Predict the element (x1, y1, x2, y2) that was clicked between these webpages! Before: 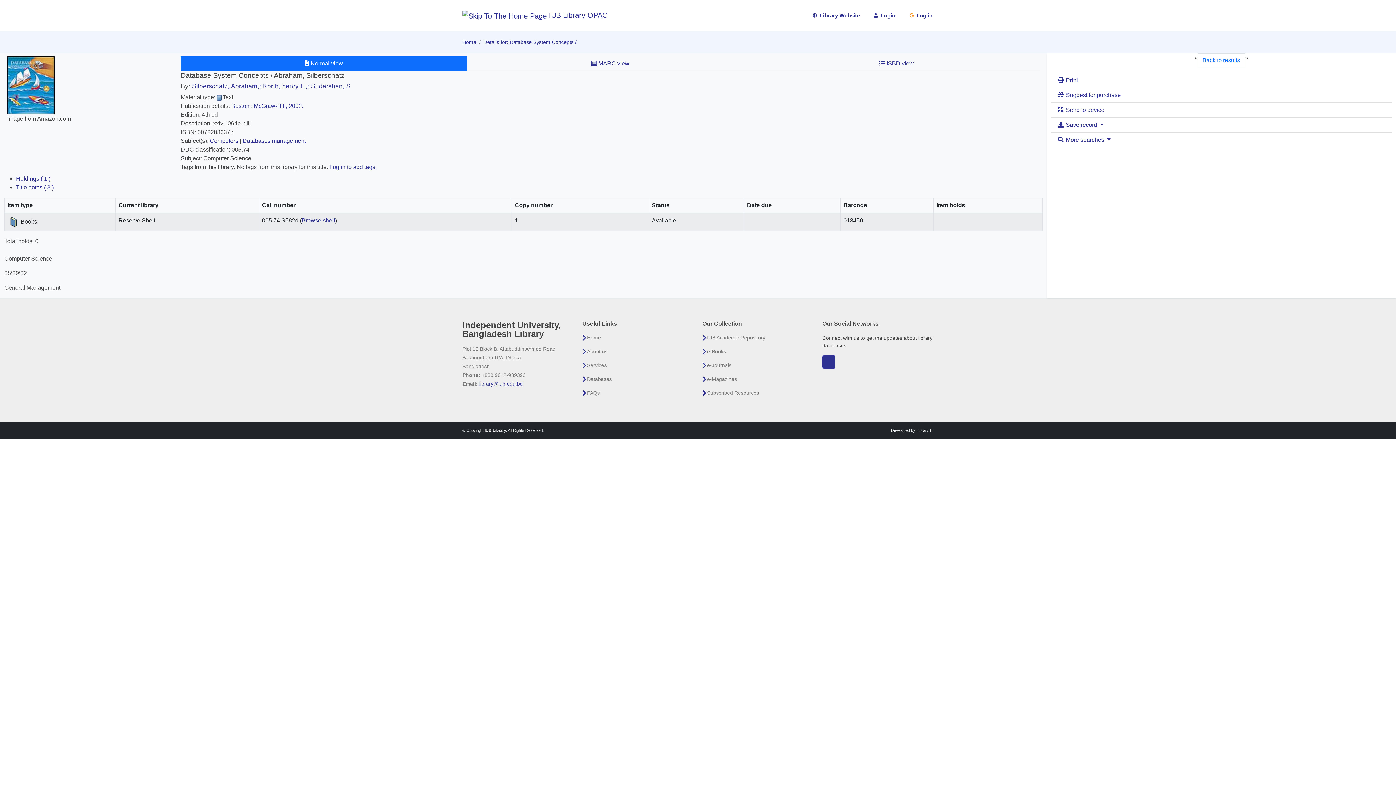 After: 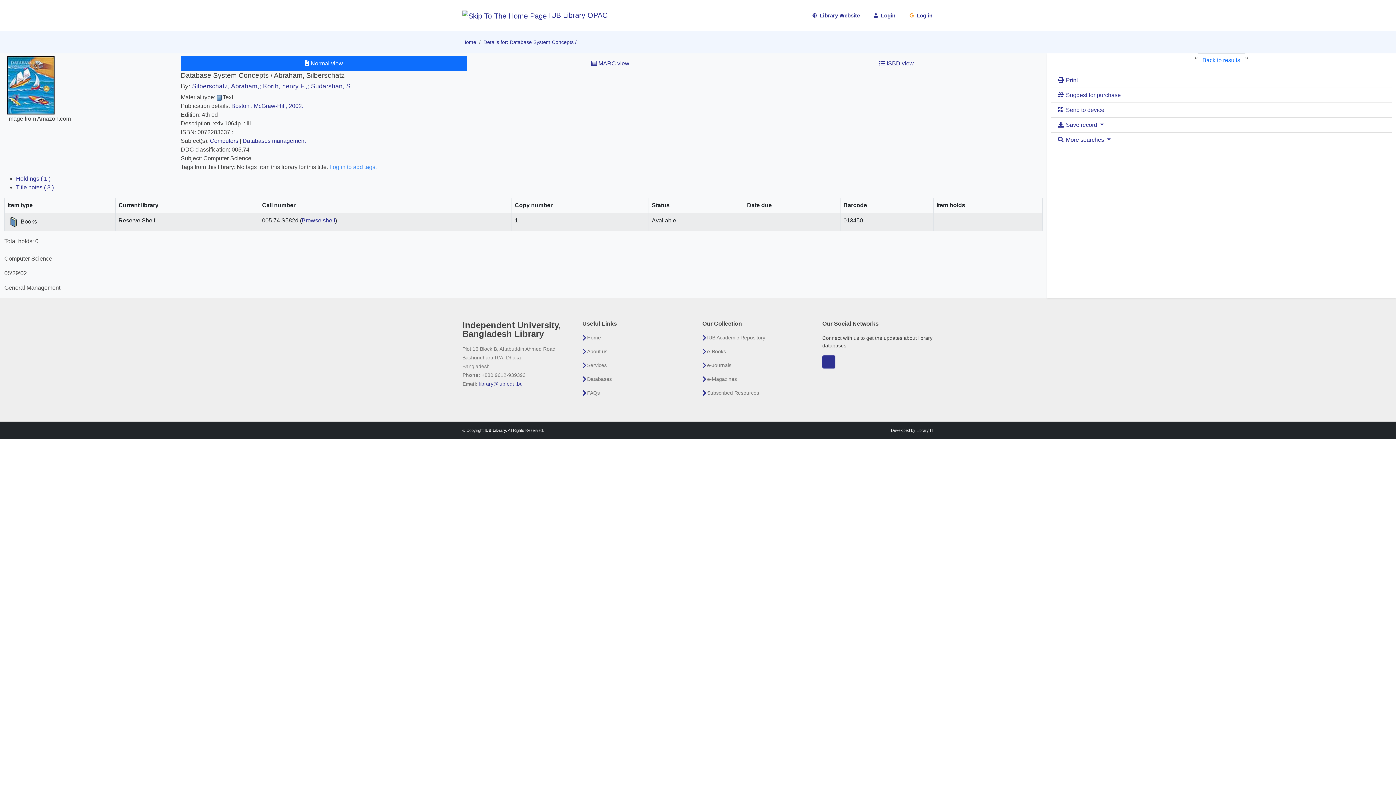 Action: bbox: (329, 164, 376, 170) label: Log in to add tags.